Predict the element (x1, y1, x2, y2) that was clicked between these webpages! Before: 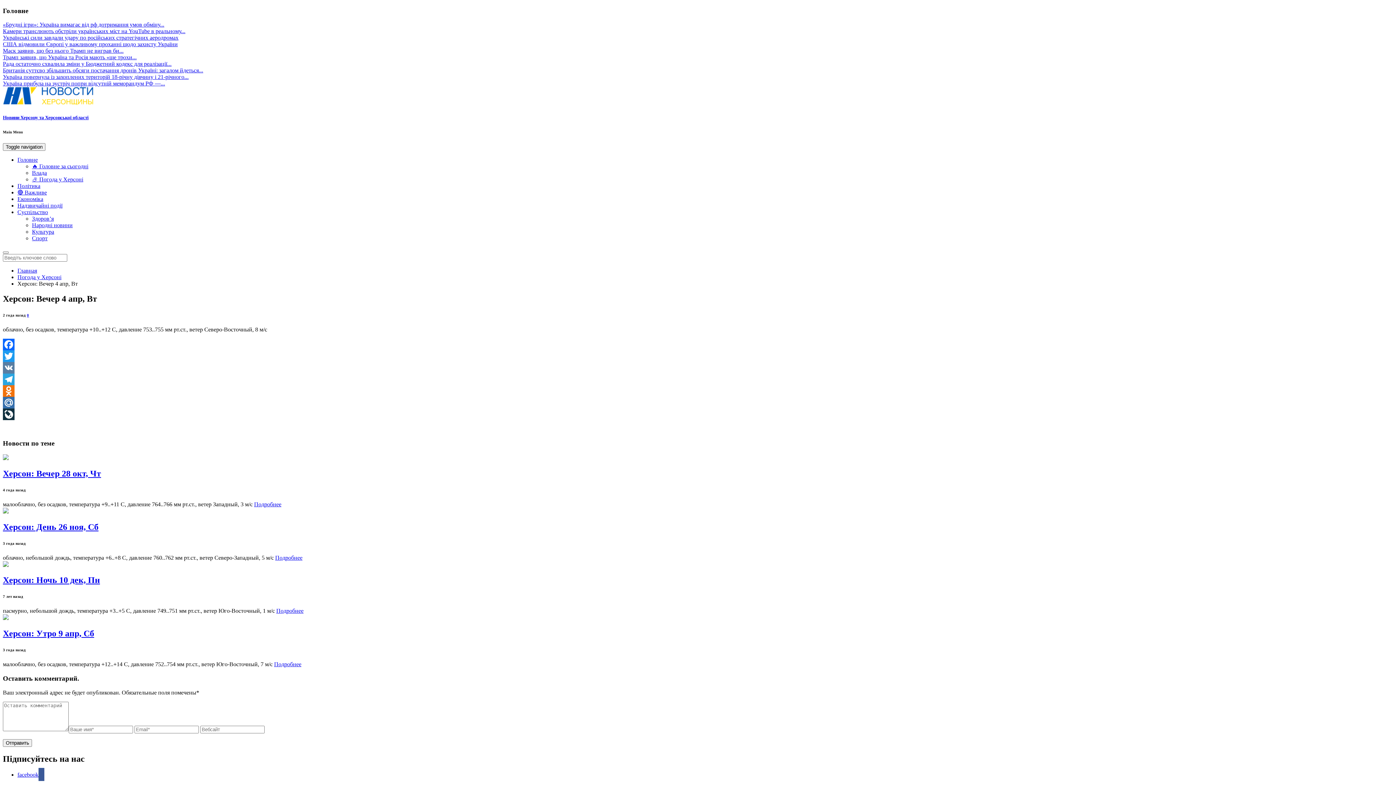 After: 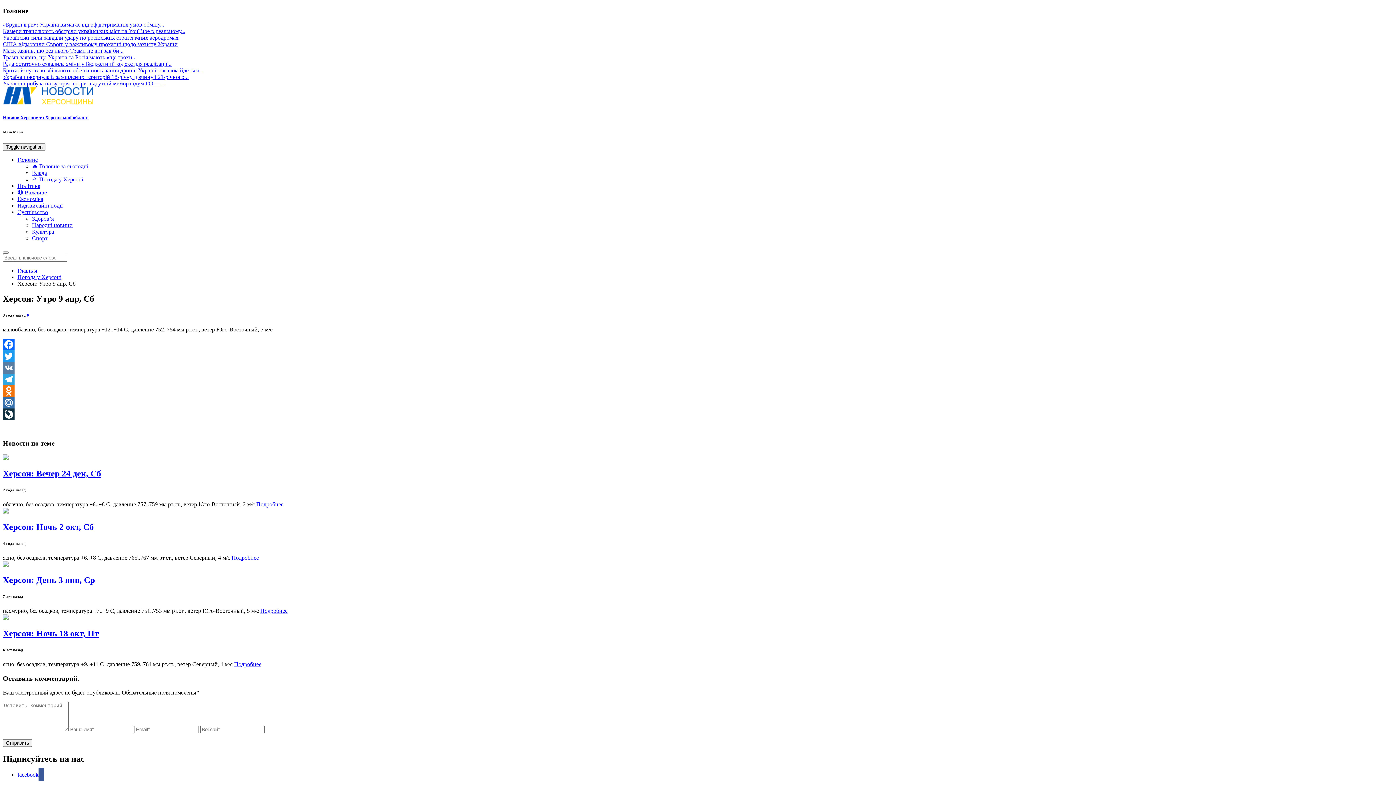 Action: bbox: (274, 661, 301, 667) label: Подробнее